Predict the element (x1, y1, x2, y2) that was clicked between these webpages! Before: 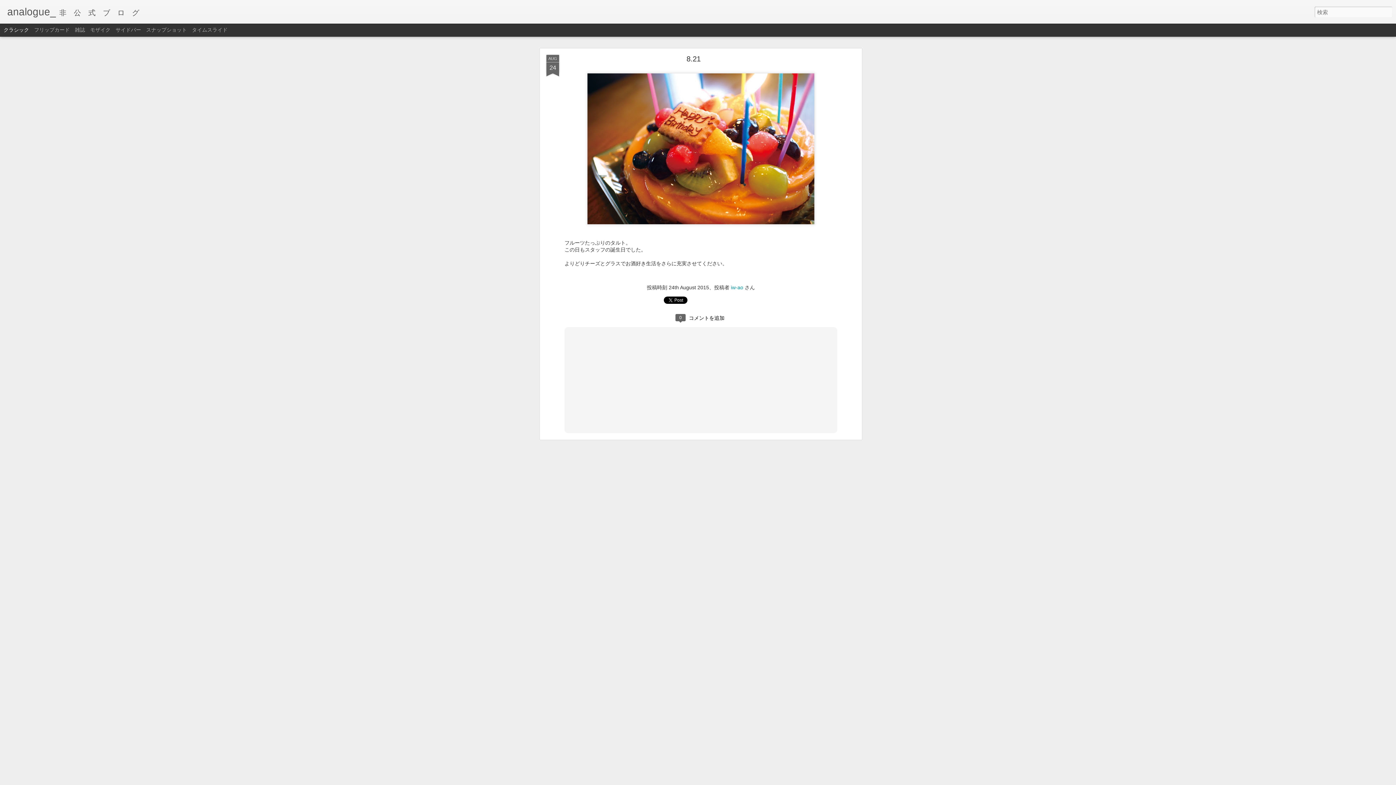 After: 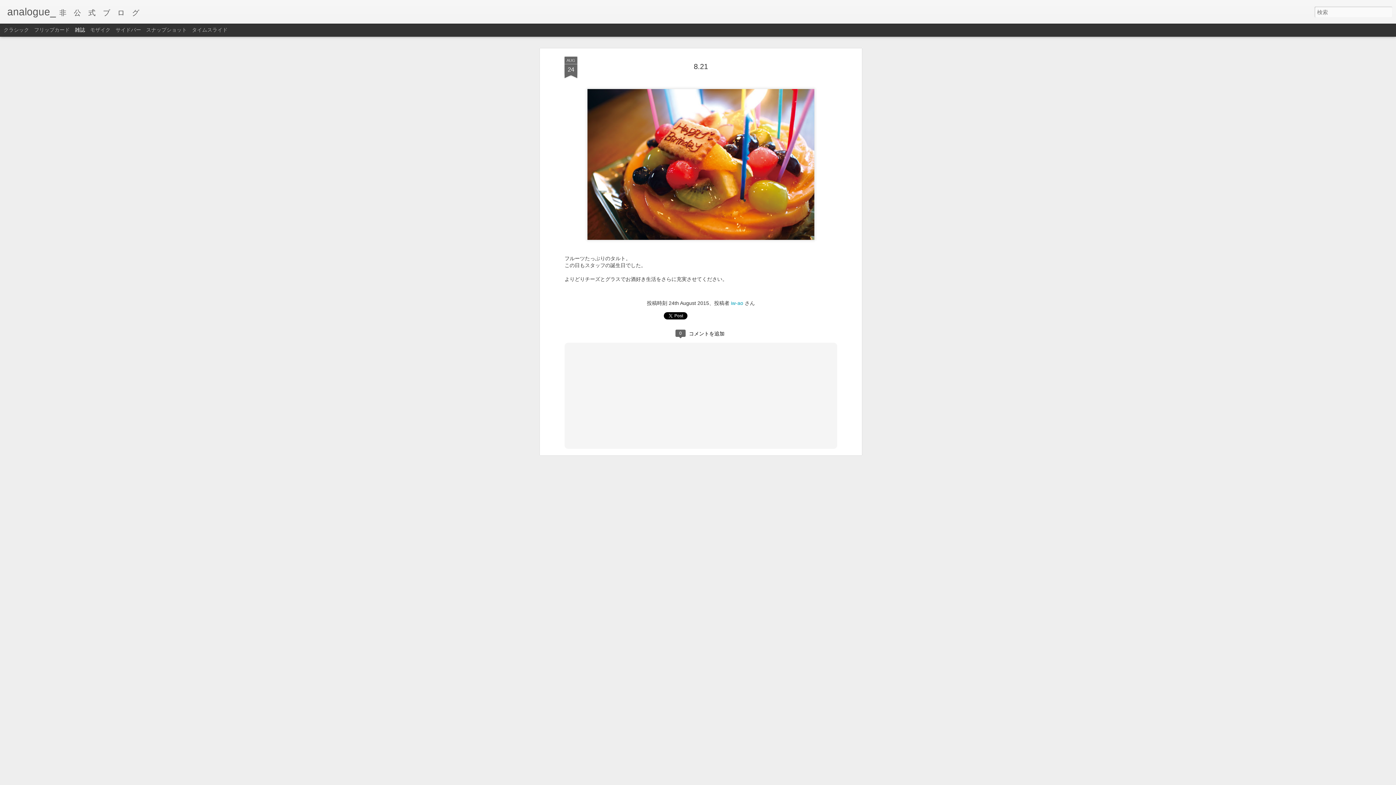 Action: label: 雑誌 bbox: (74, 26, 85, 32)